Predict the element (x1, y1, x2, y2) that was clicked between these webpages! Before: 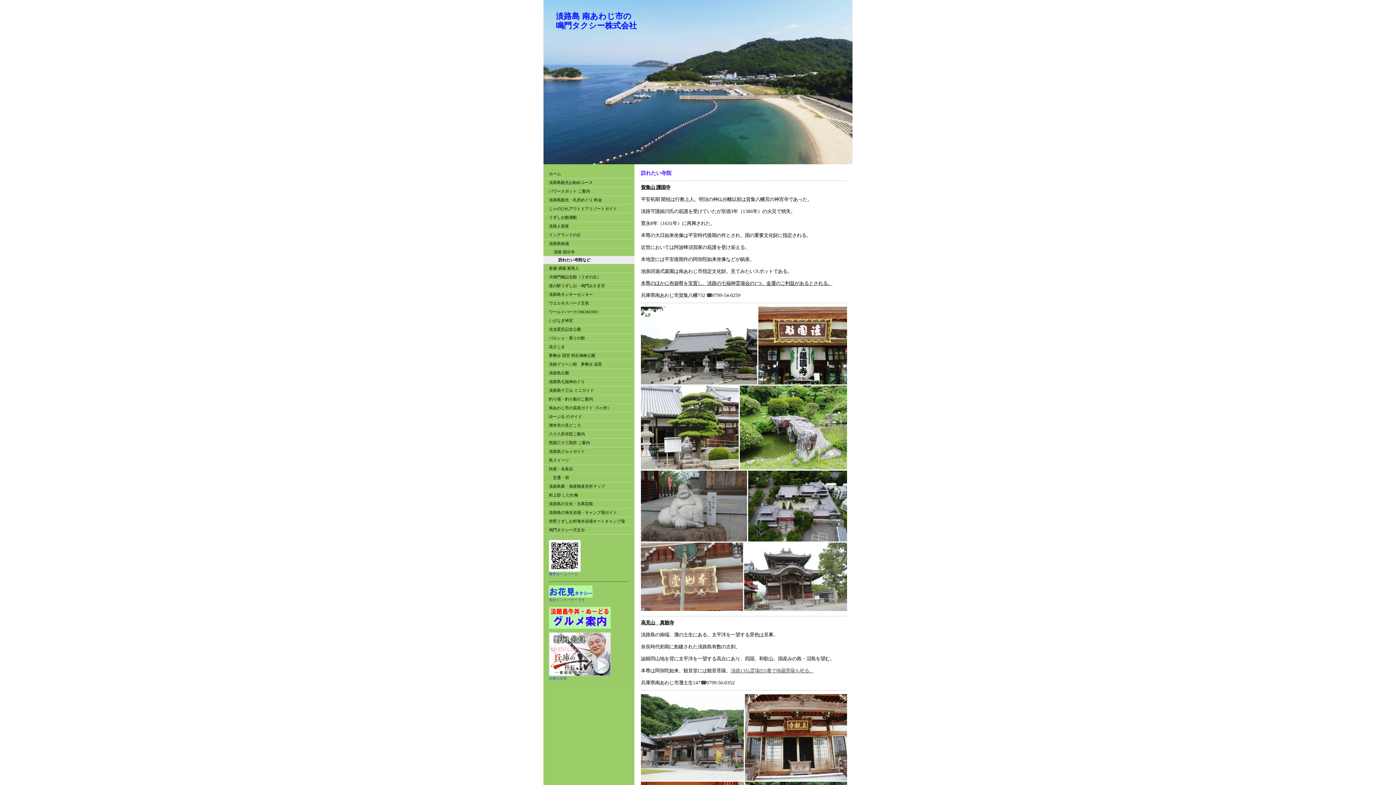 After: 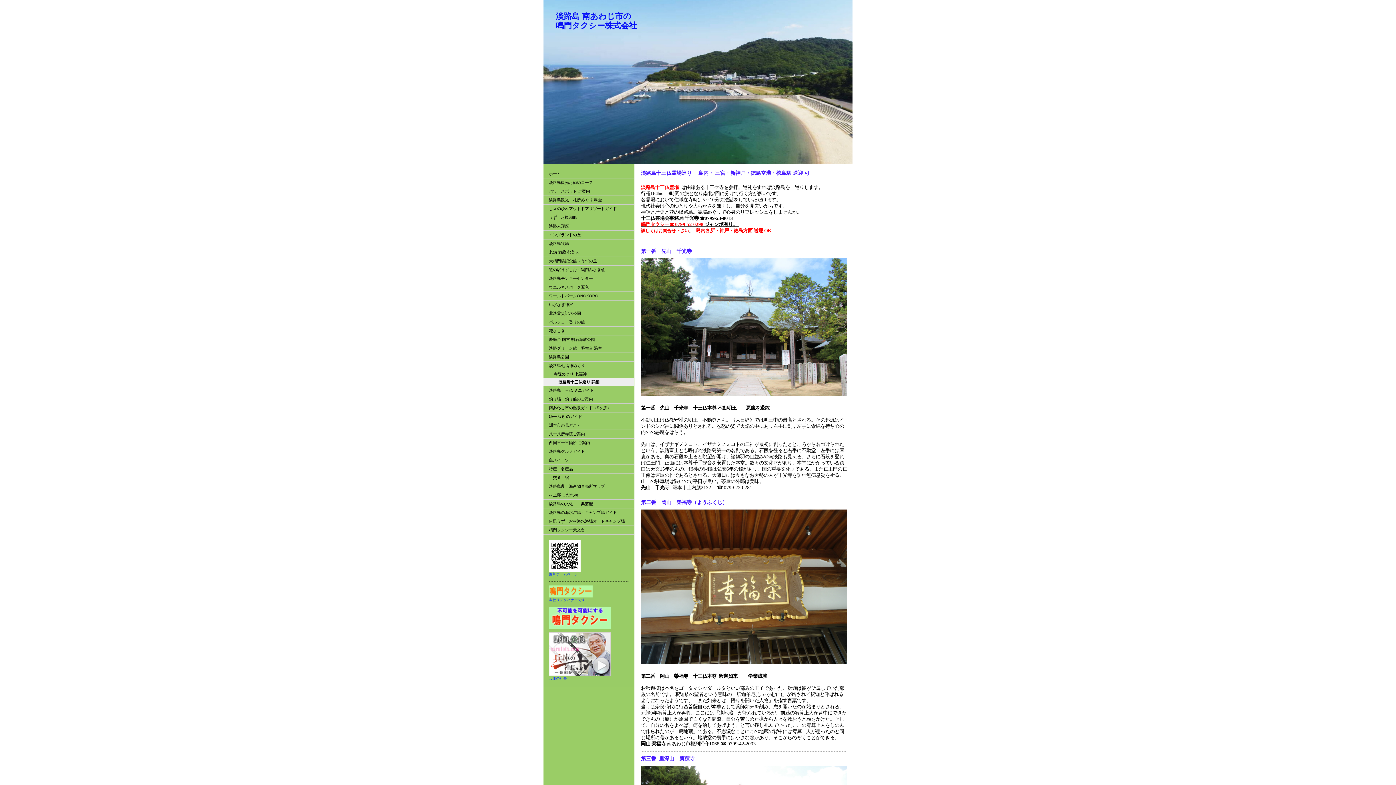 Action: bbox: (641, 621, 674, 626) label: 高見山　真観寺